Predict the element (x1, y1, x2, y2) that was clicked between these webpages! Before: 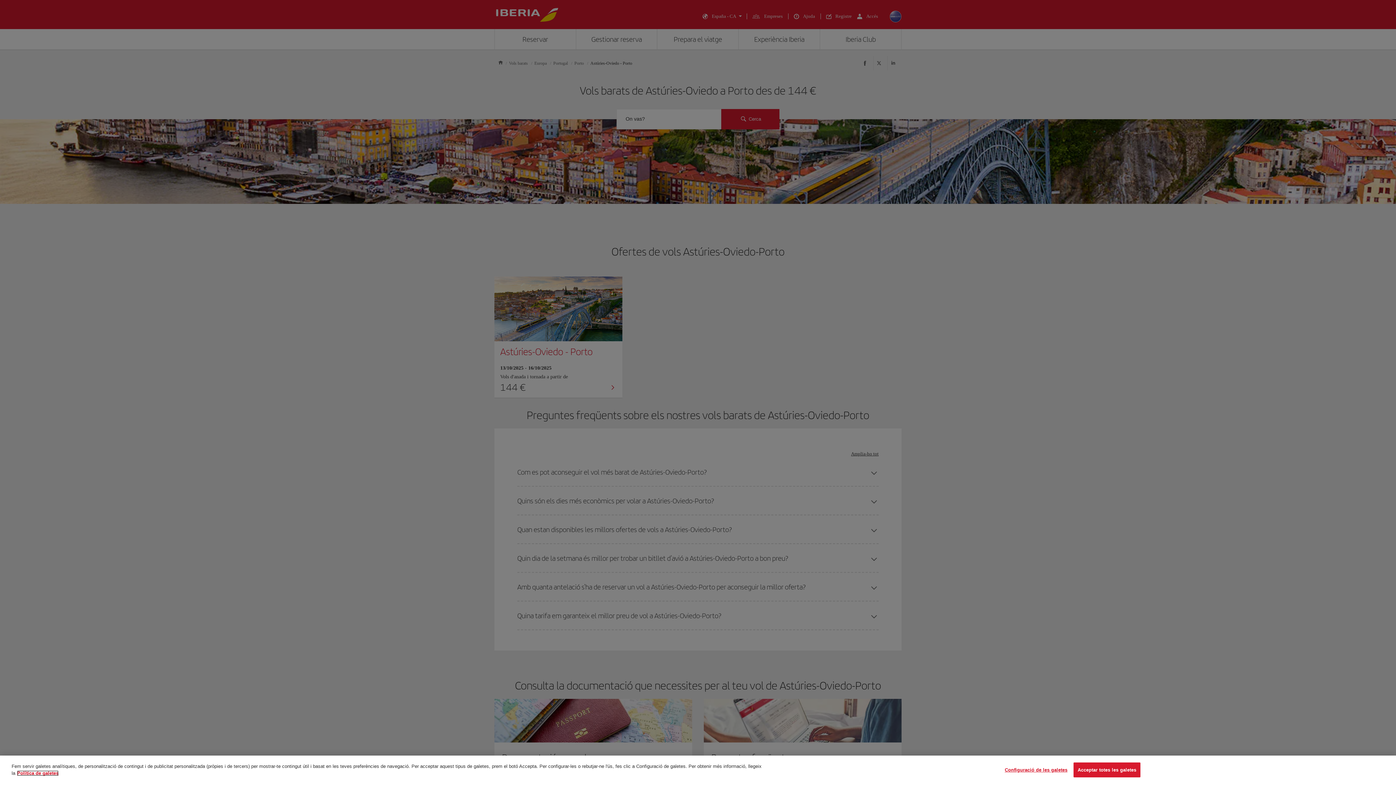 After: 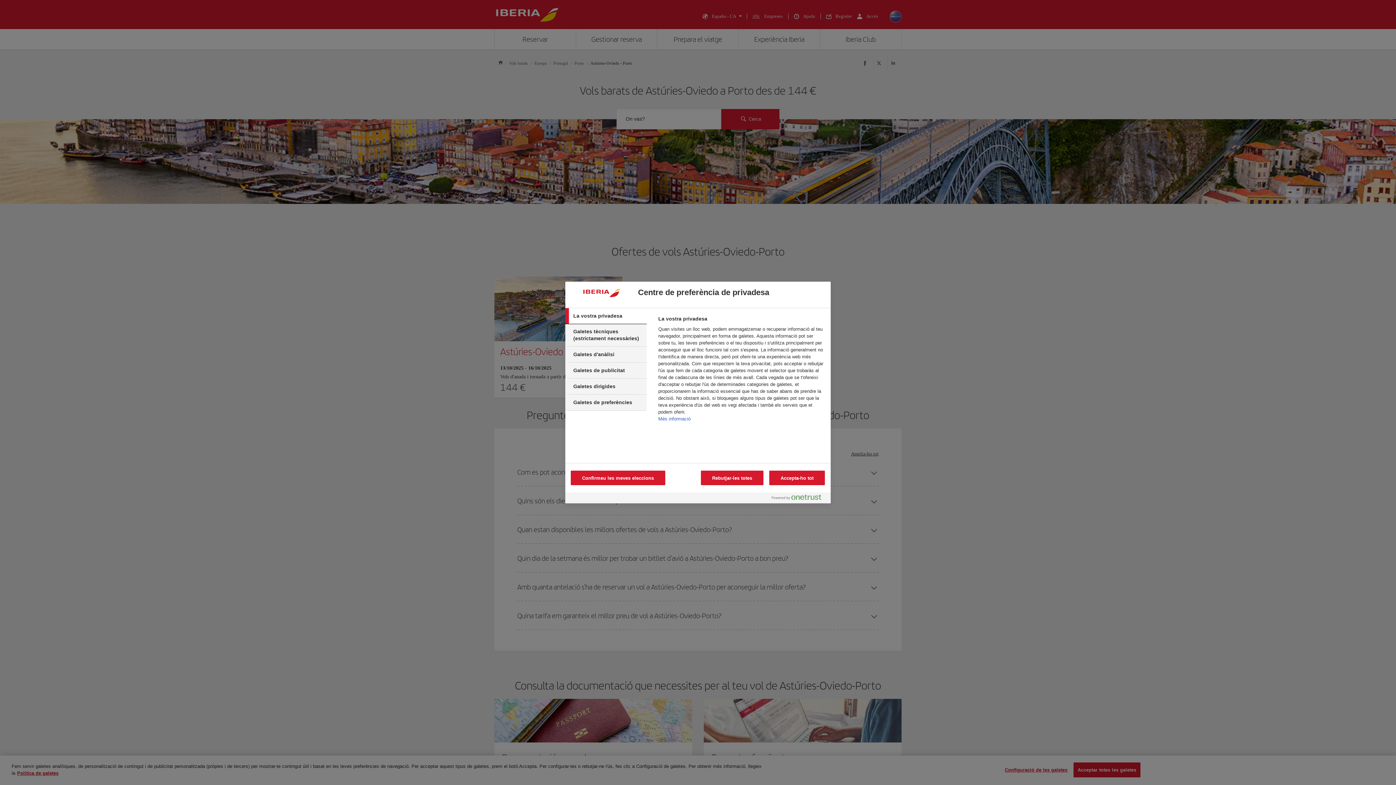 Action: label: Configuració de les galetes bbox: (1005, 770, 1067, 784)